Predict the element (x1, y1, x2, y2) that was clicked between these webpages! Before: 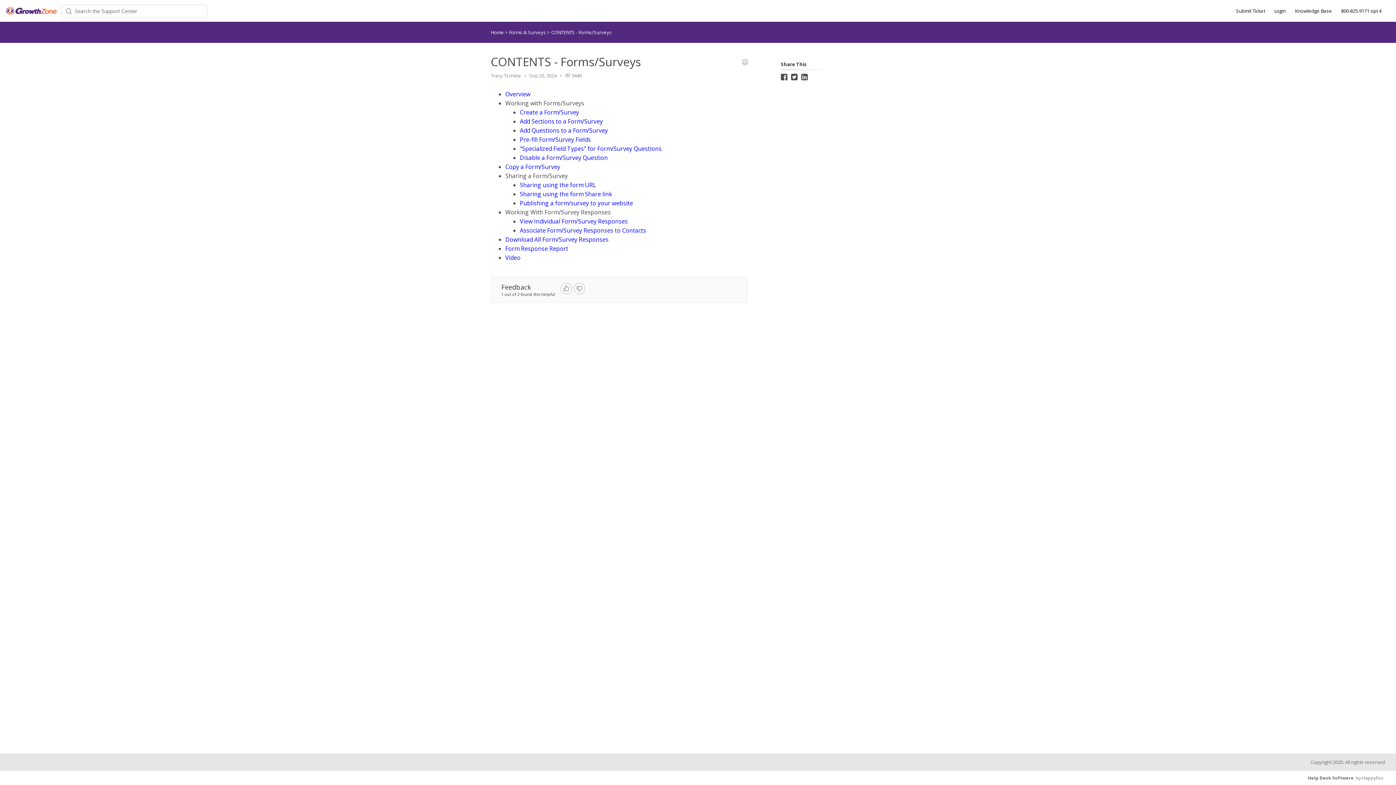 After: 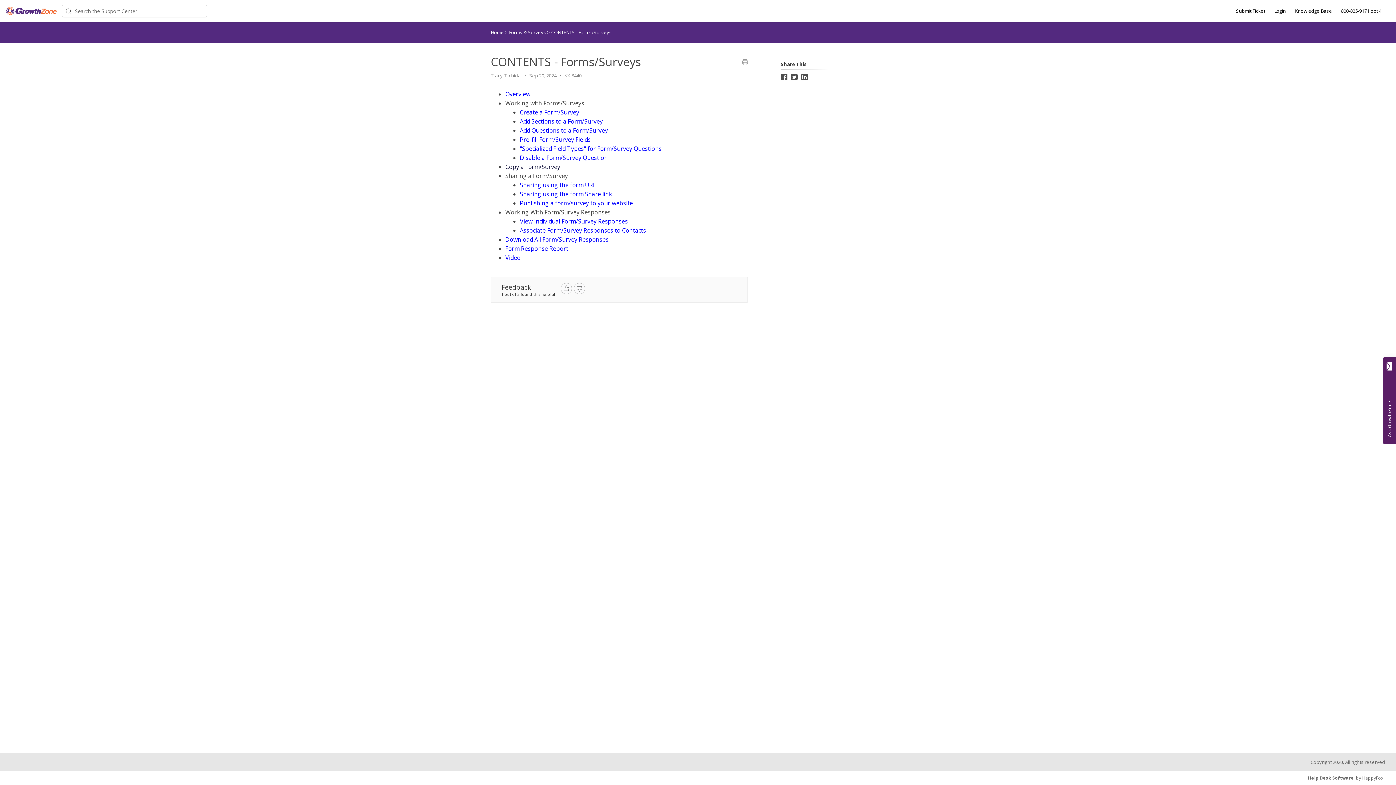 Action: label: Copy a Form/Survey bbox: (505, 162, 560, 170)